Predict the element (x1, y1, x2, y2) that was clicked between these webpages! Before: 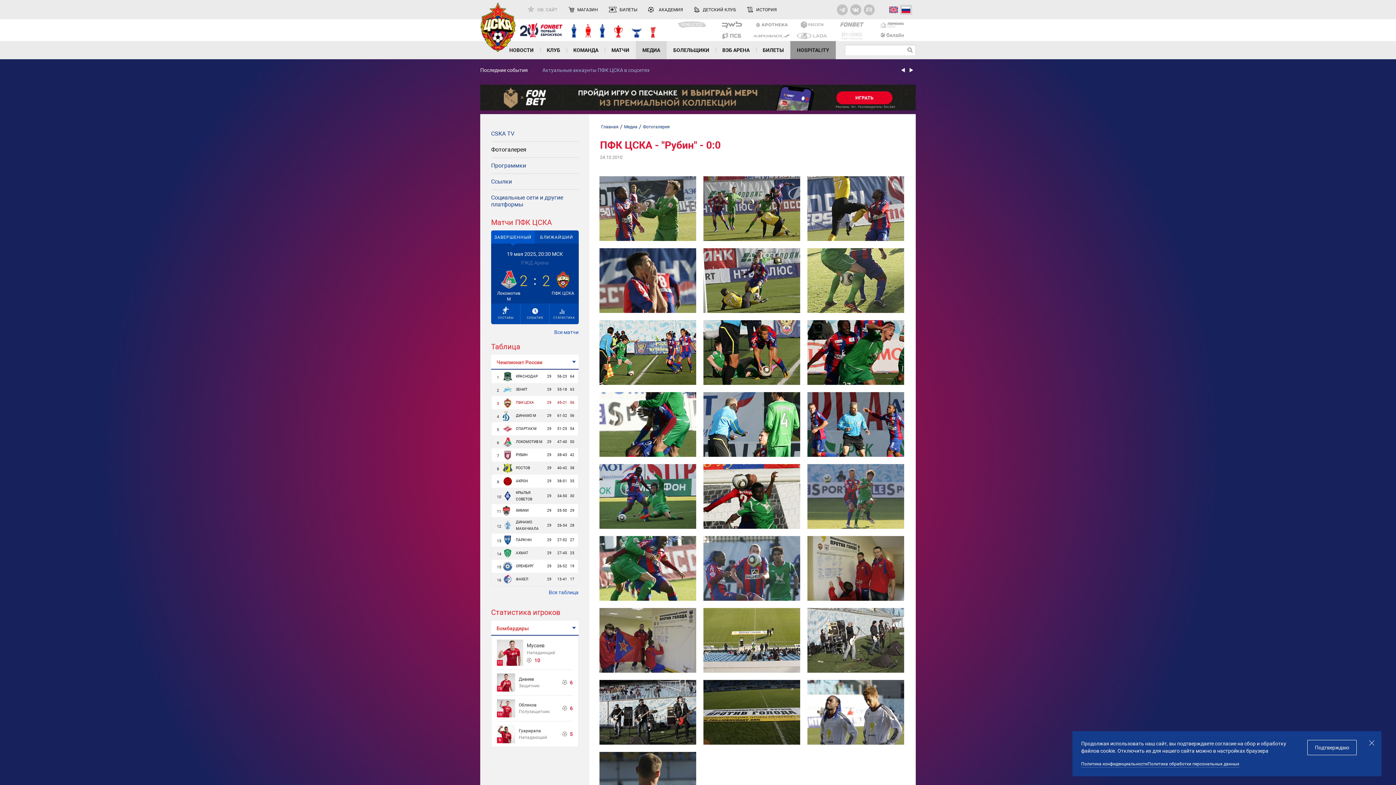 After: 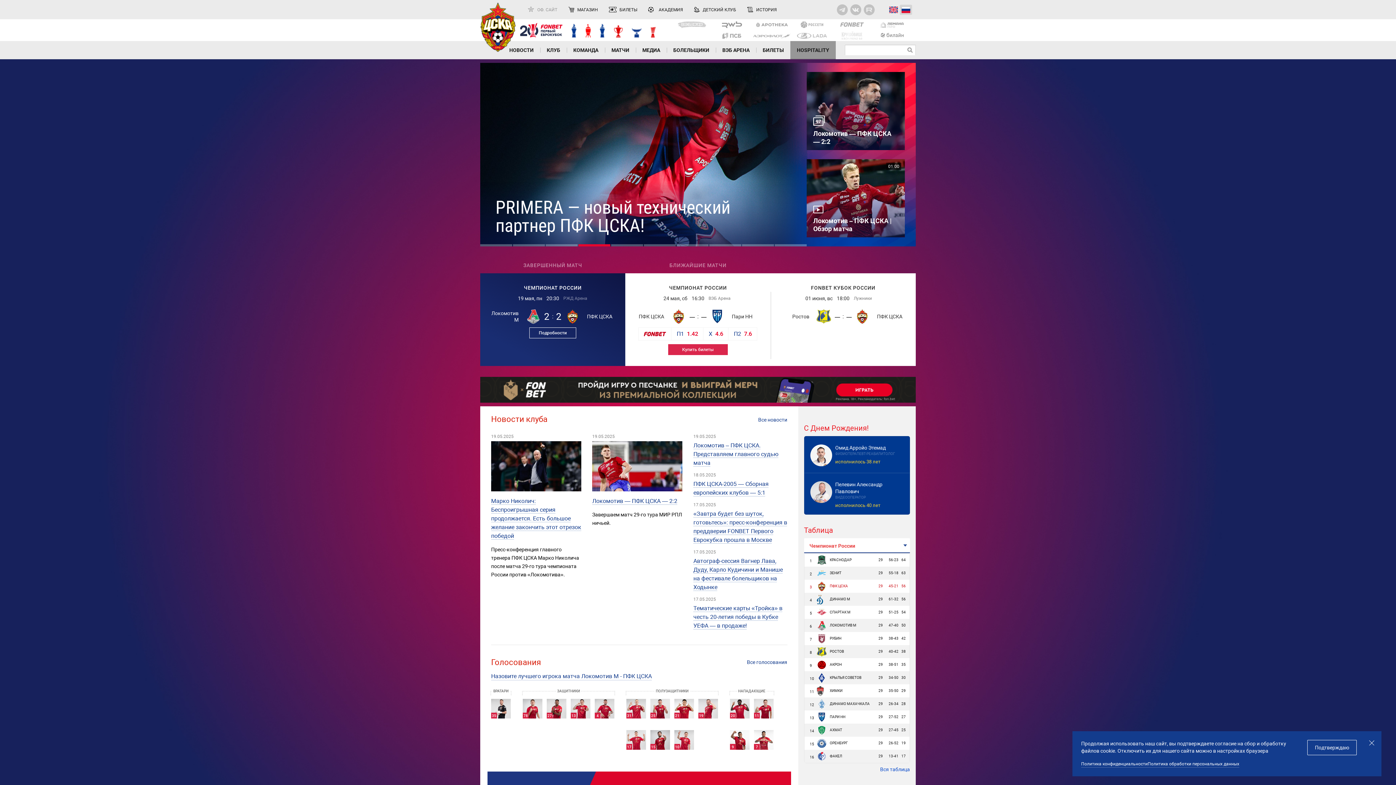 Action: bbox: (480, 2, 515, 52)